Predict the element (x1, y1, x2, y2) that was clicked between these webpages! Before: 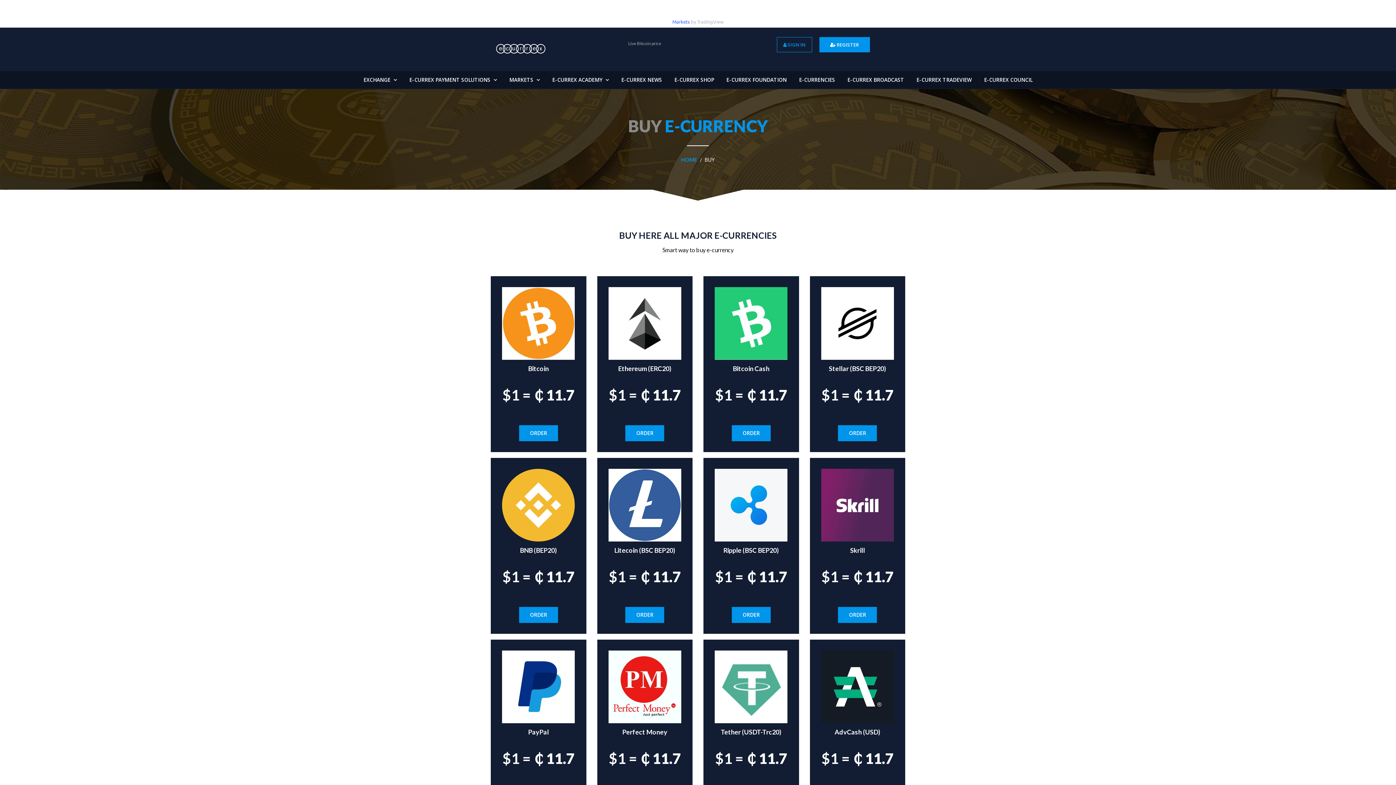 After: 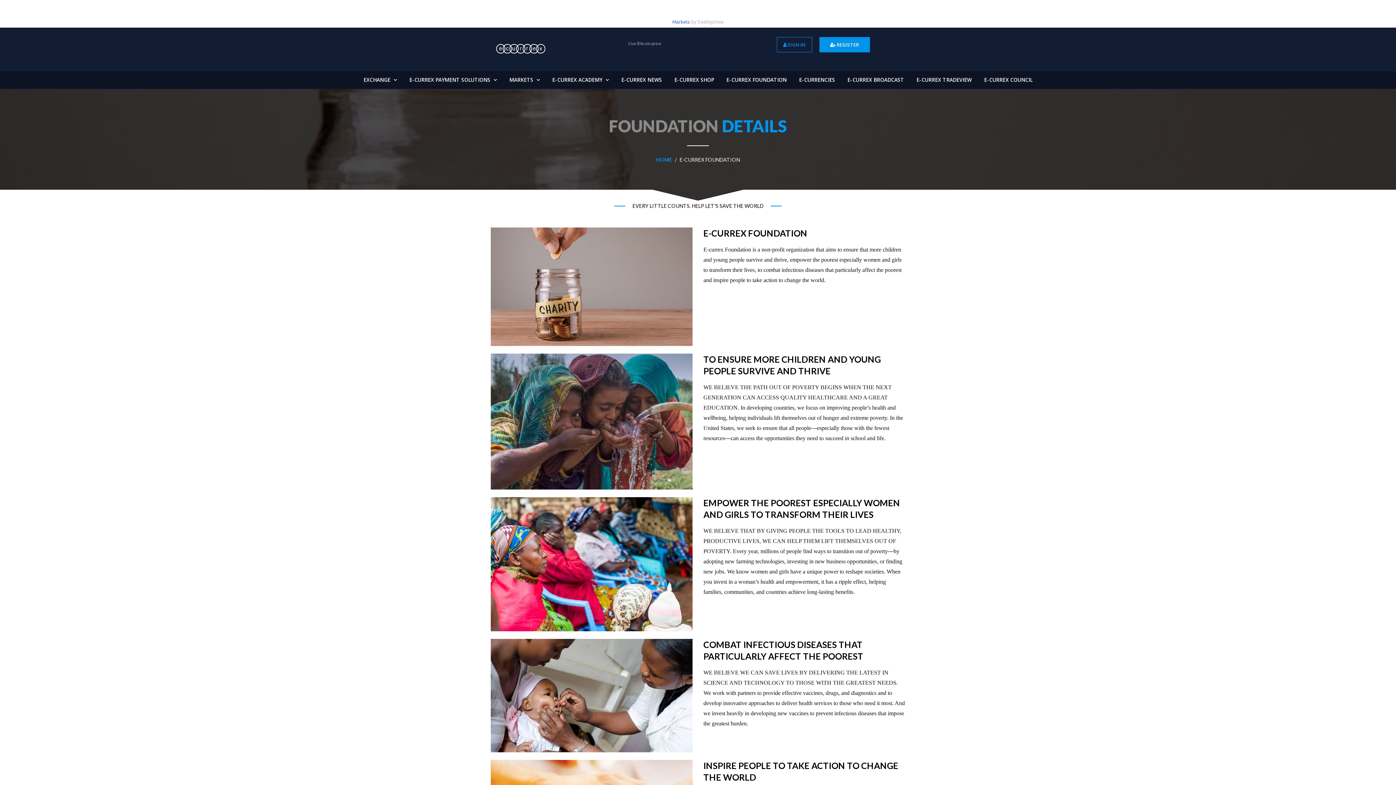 Action: label: E-CURREX FOUNDATION bbox: (720, 71, 792, 88)